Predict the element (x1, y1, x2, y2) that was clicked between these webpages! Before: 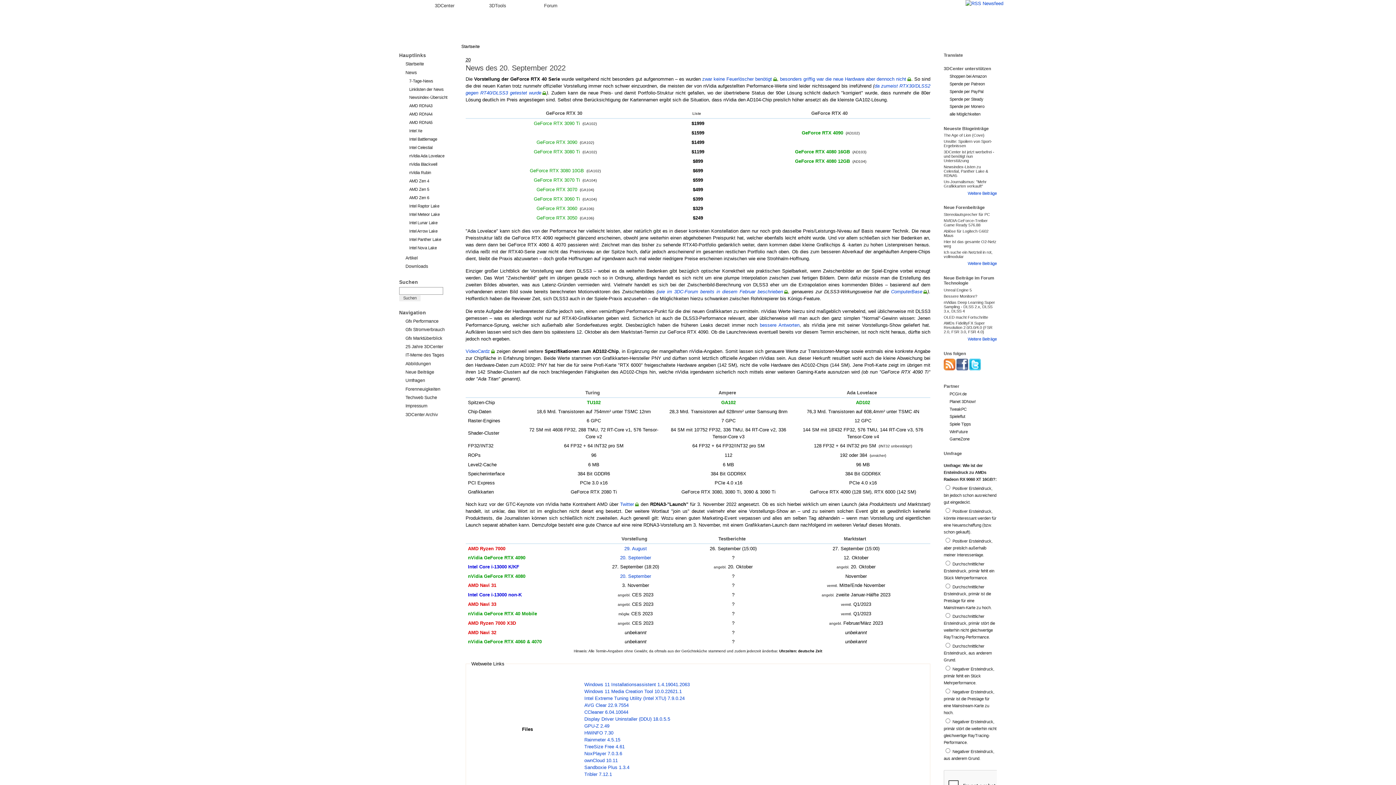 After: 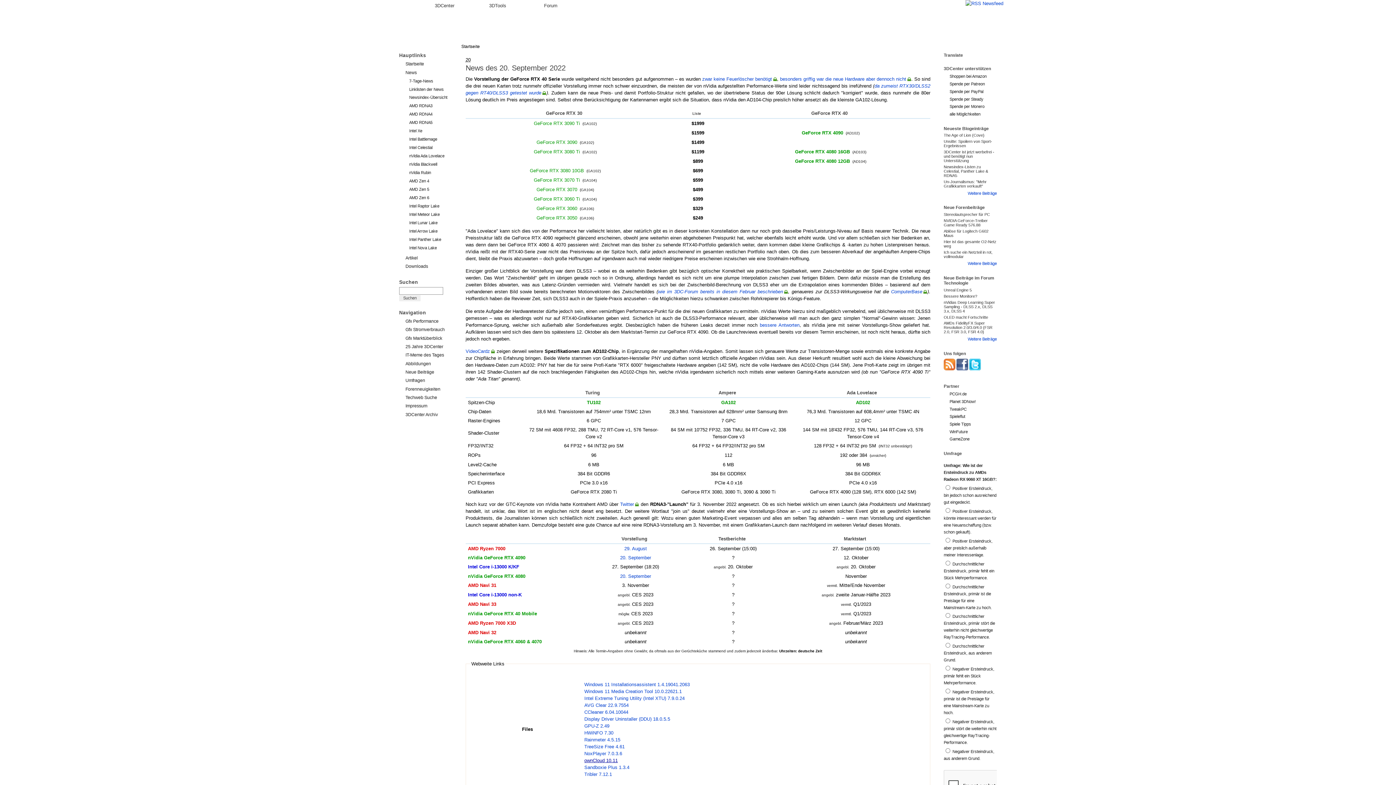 Action: label: ownCloud 10.11 bbox: (584, 758, 617, 763)